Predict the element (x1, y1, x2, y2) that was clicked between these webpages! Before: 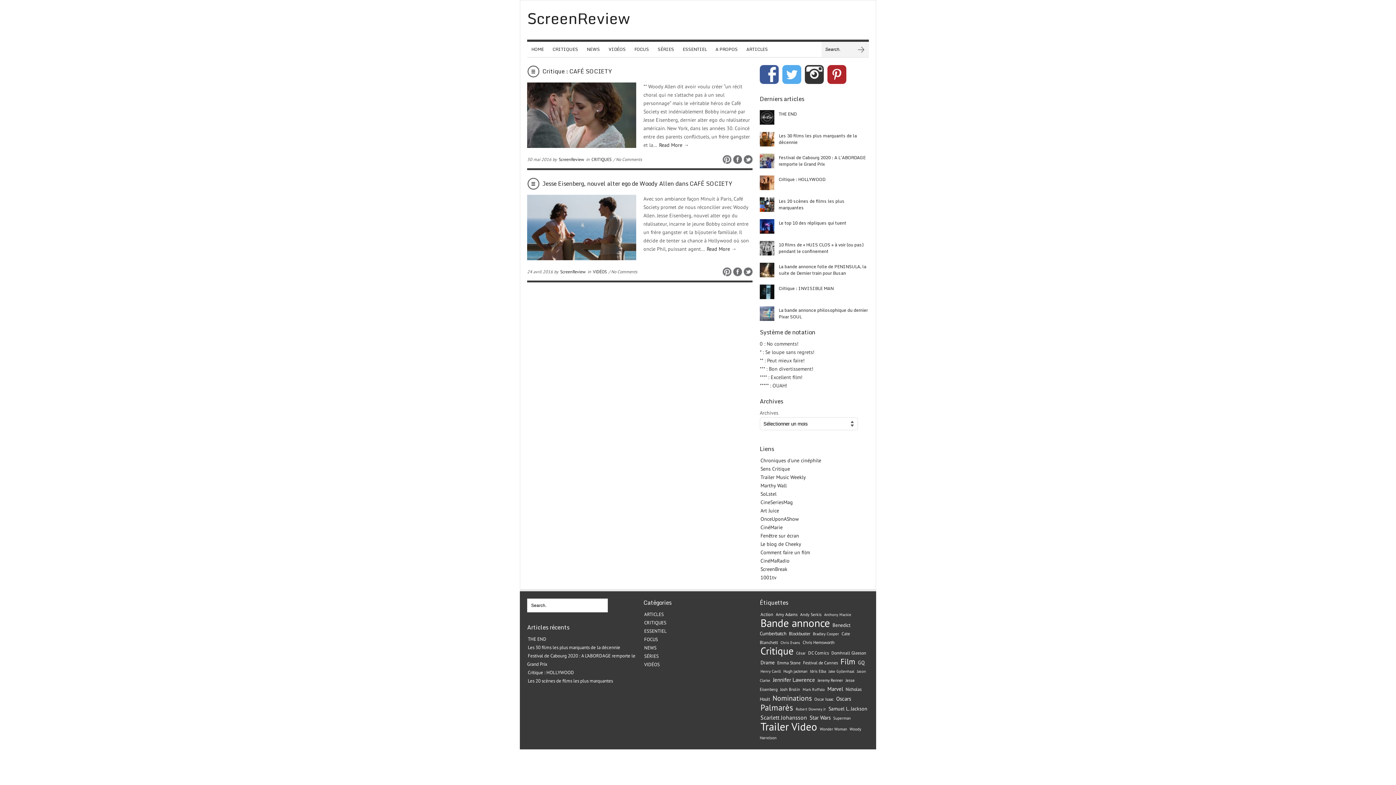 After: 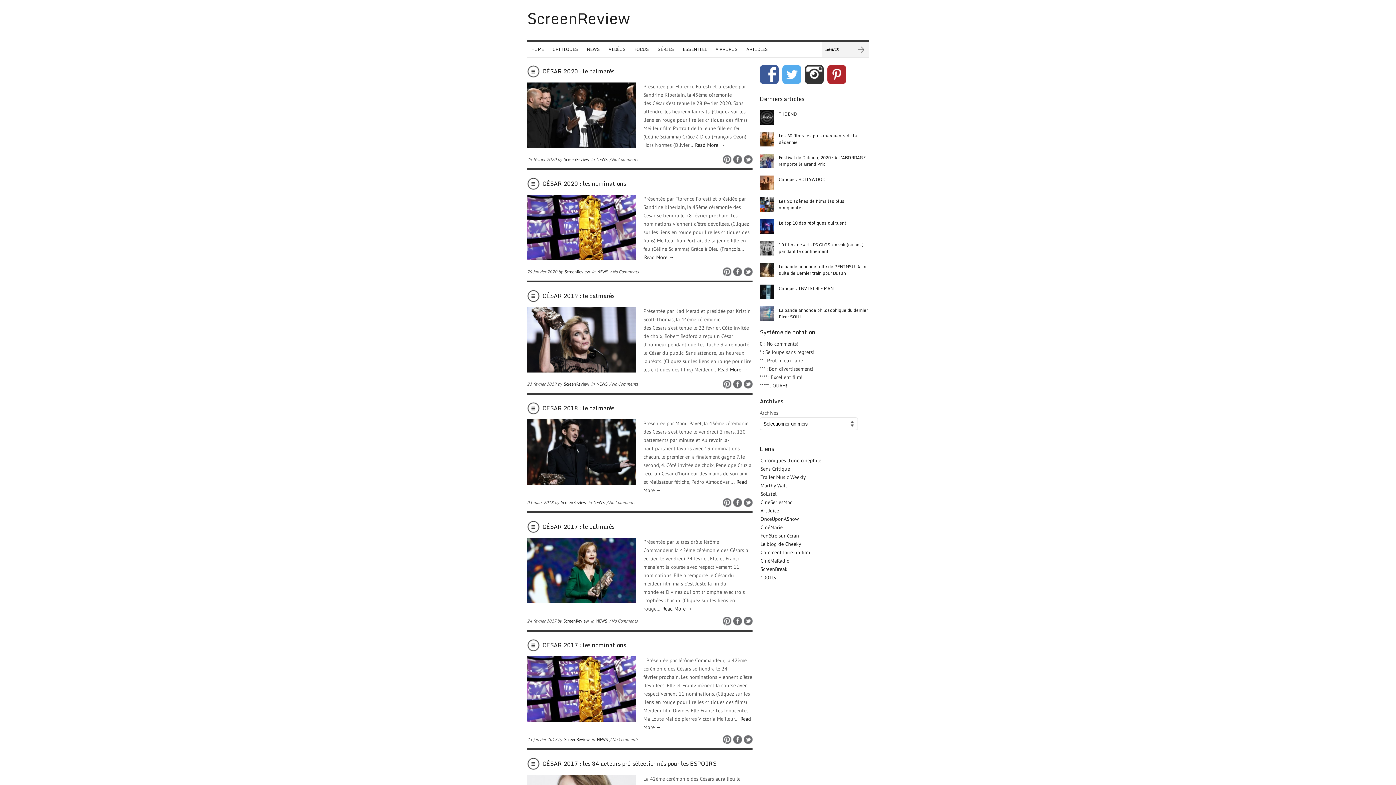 Action: bbox: (795, 650, 806, 656) label: César (19 éléments)